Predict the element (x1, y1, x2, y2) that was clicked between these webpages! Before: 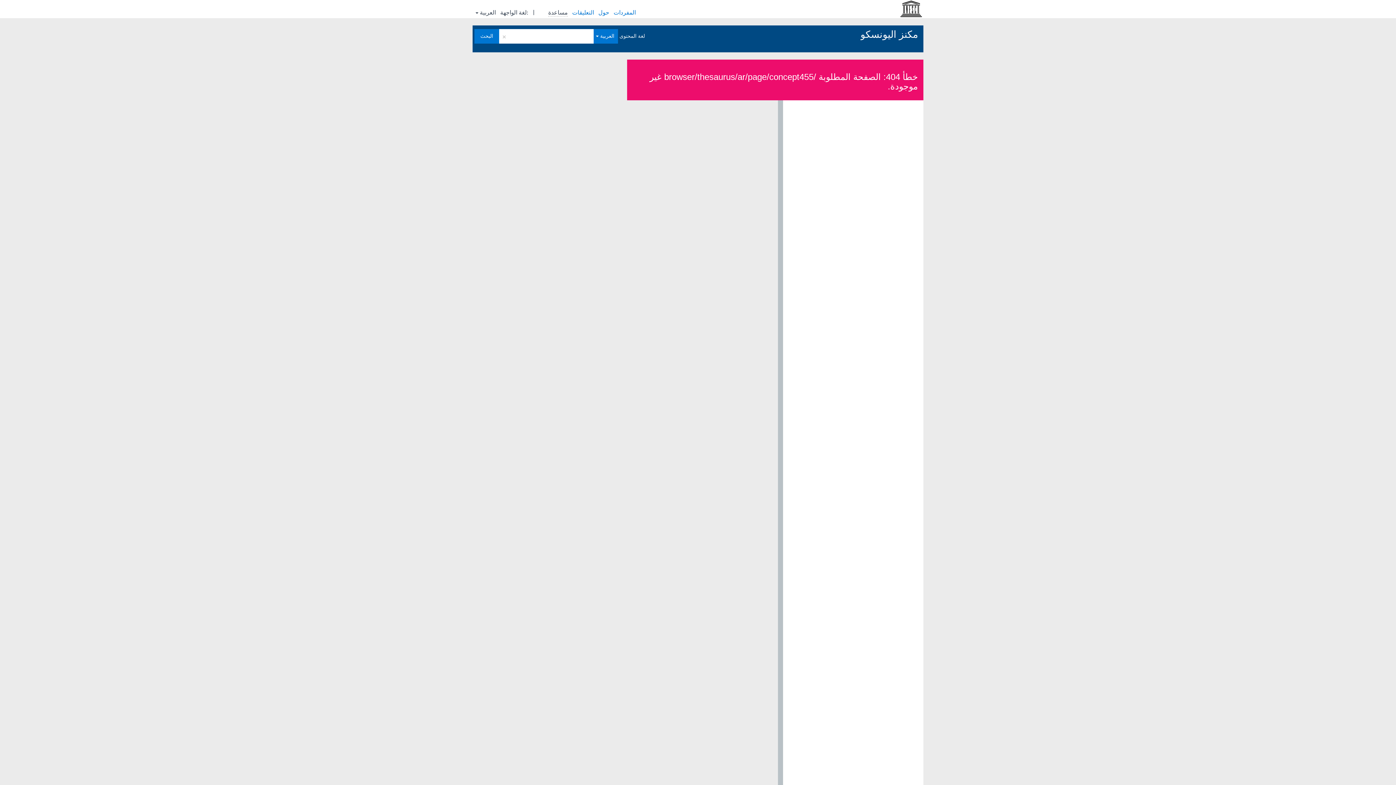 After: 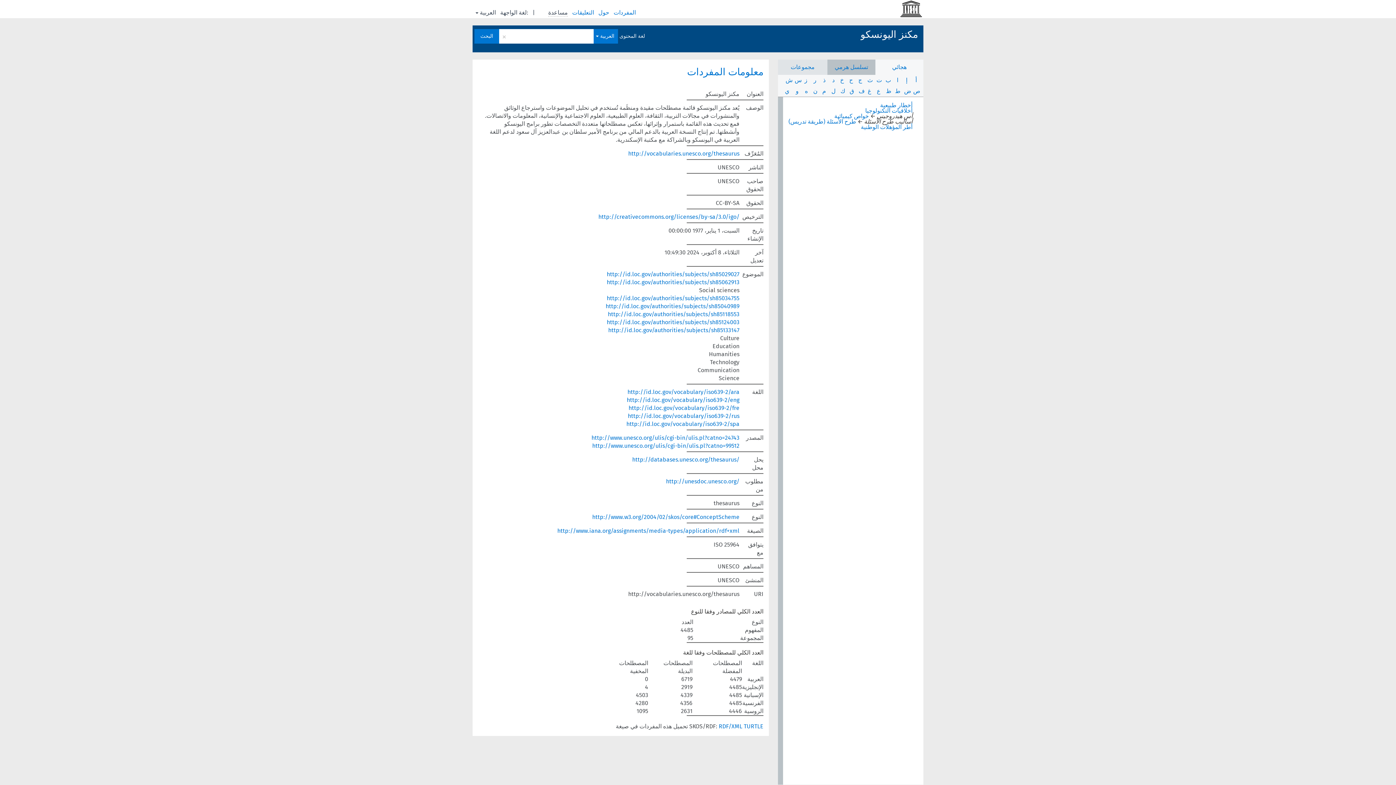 Action: label: مكنز اليونسكو bbox: (860, 25, 918, 43)